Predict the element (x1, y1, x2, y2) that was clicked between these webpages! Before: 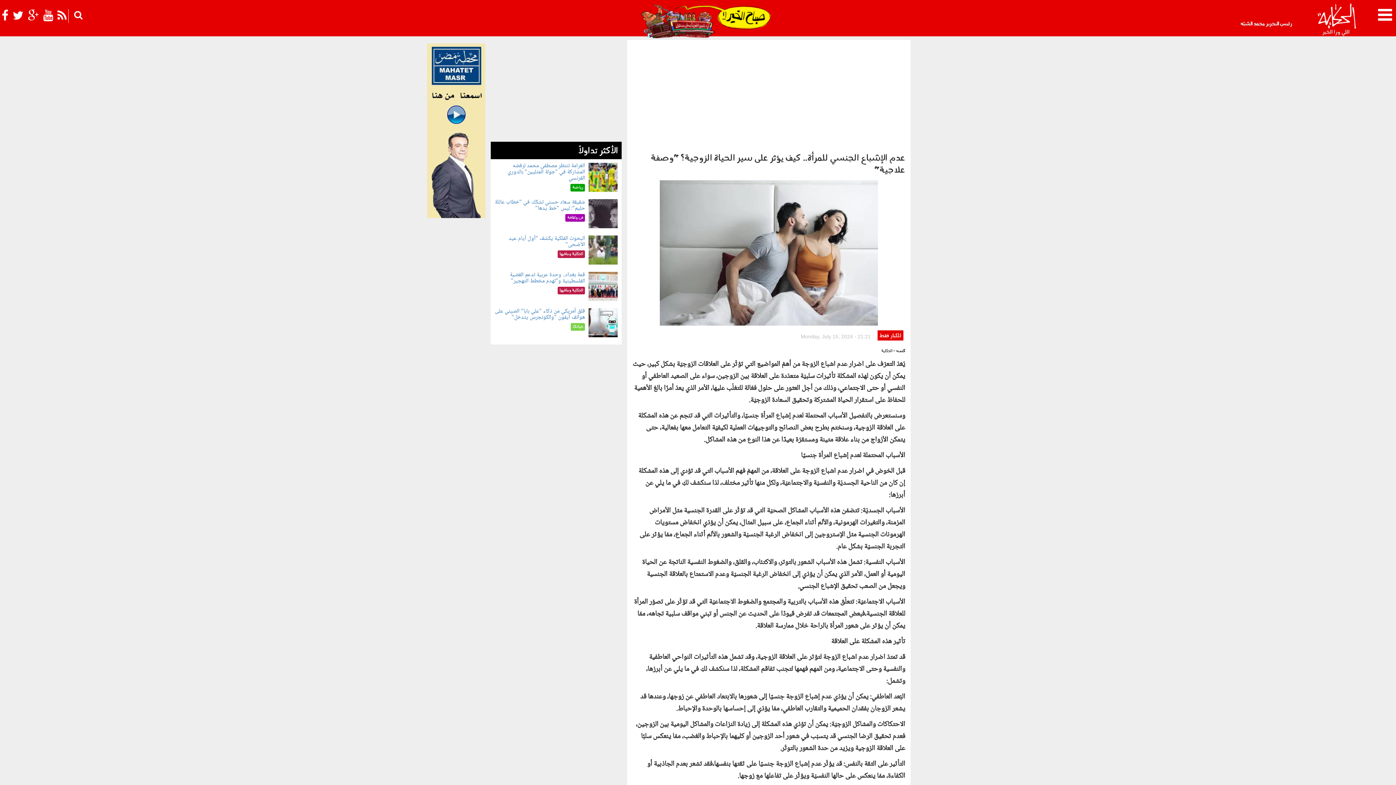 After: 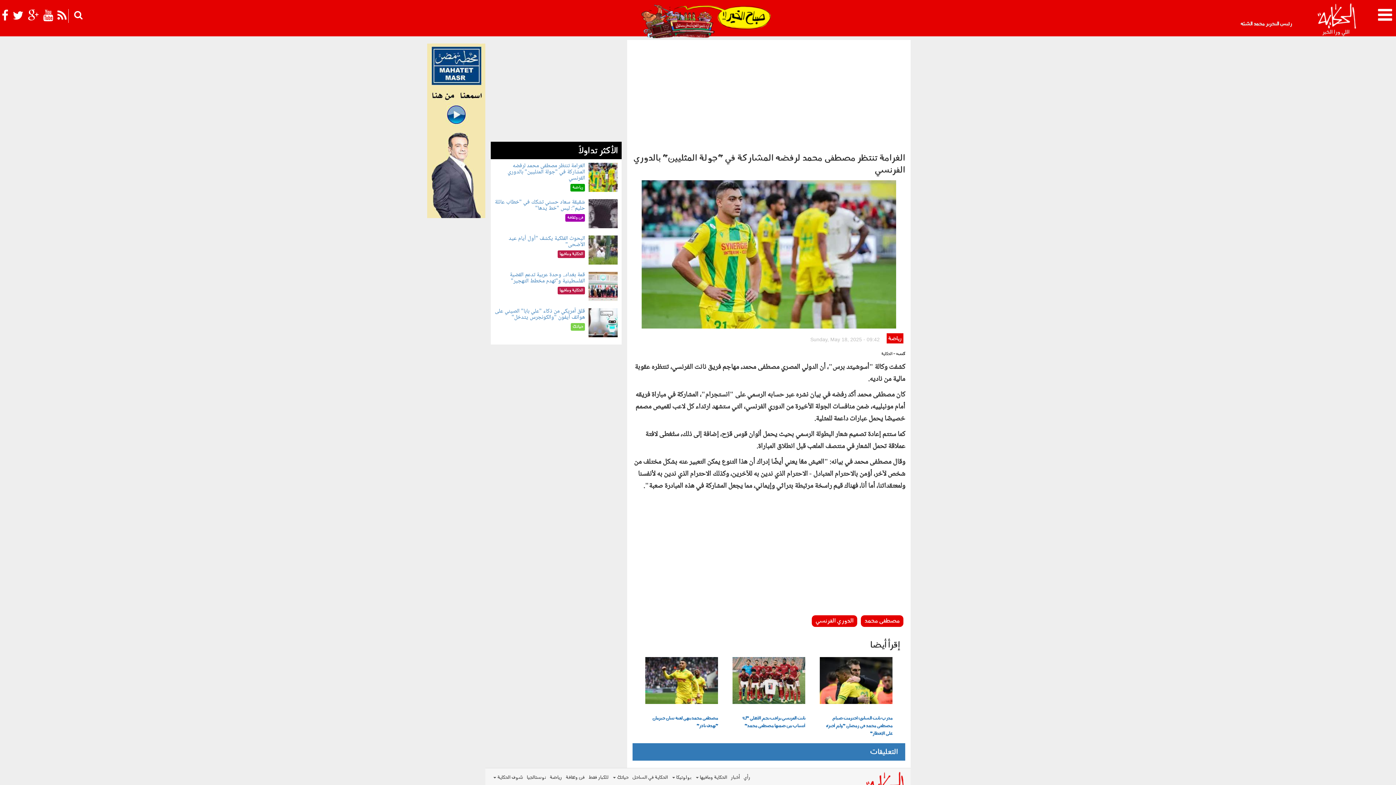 Action: label: الغرامة تنتظر مصطفى محمد لرفضه المشاركة في "جولة المثليين" بالدوري الفرنسي bbox: (507, 161, 585, 183)